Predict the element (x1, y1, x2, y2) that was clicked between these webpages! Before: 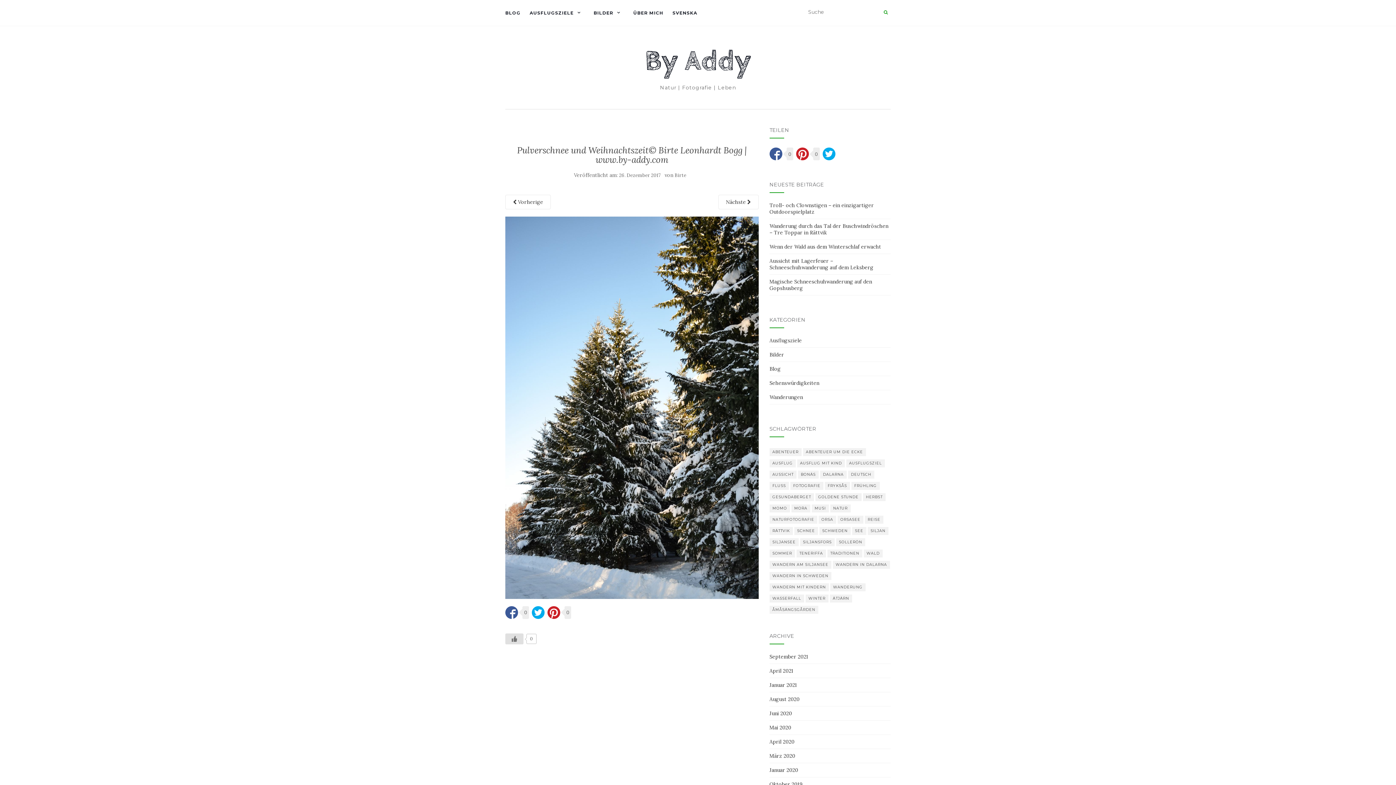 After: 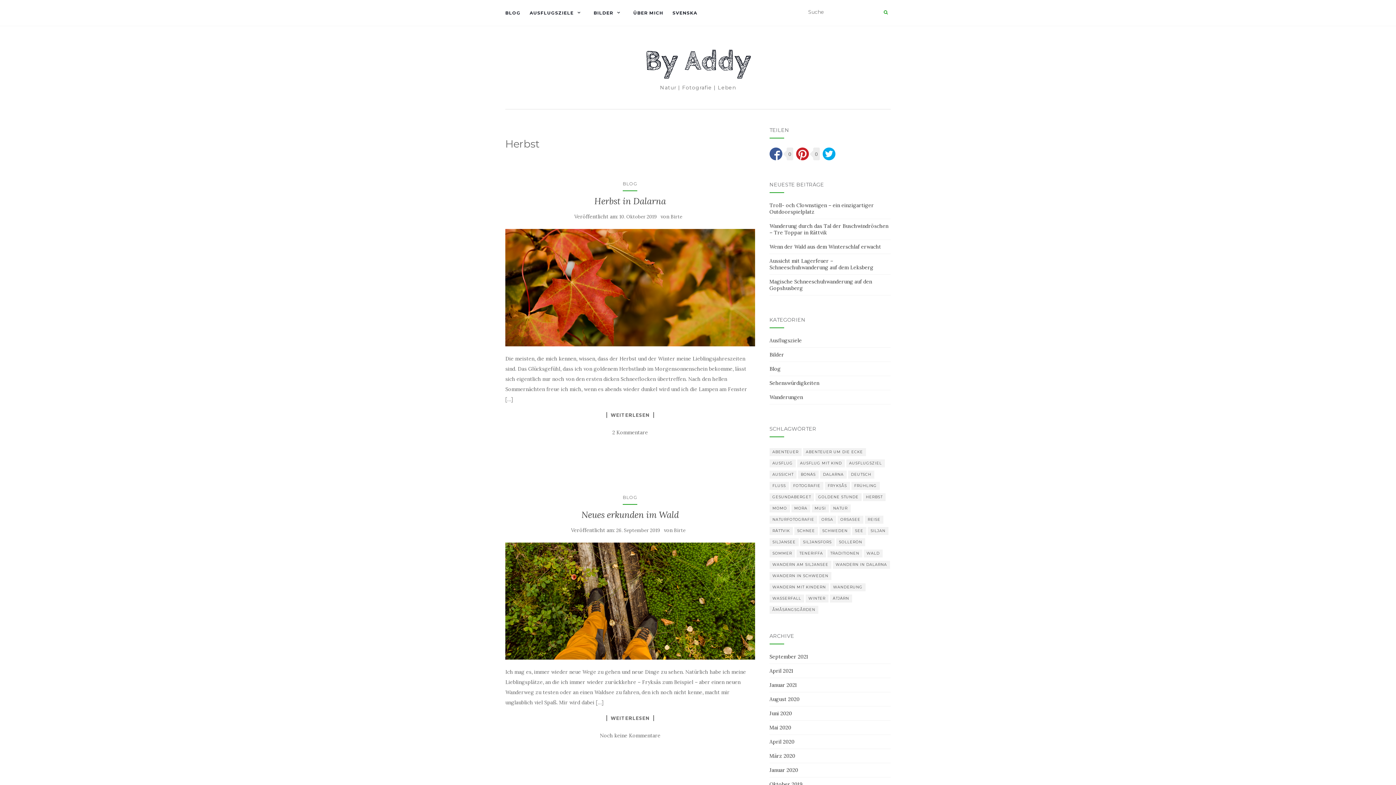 Action: label: Herbst (8 Einträge) bbox: (863, 493, 885, 501)